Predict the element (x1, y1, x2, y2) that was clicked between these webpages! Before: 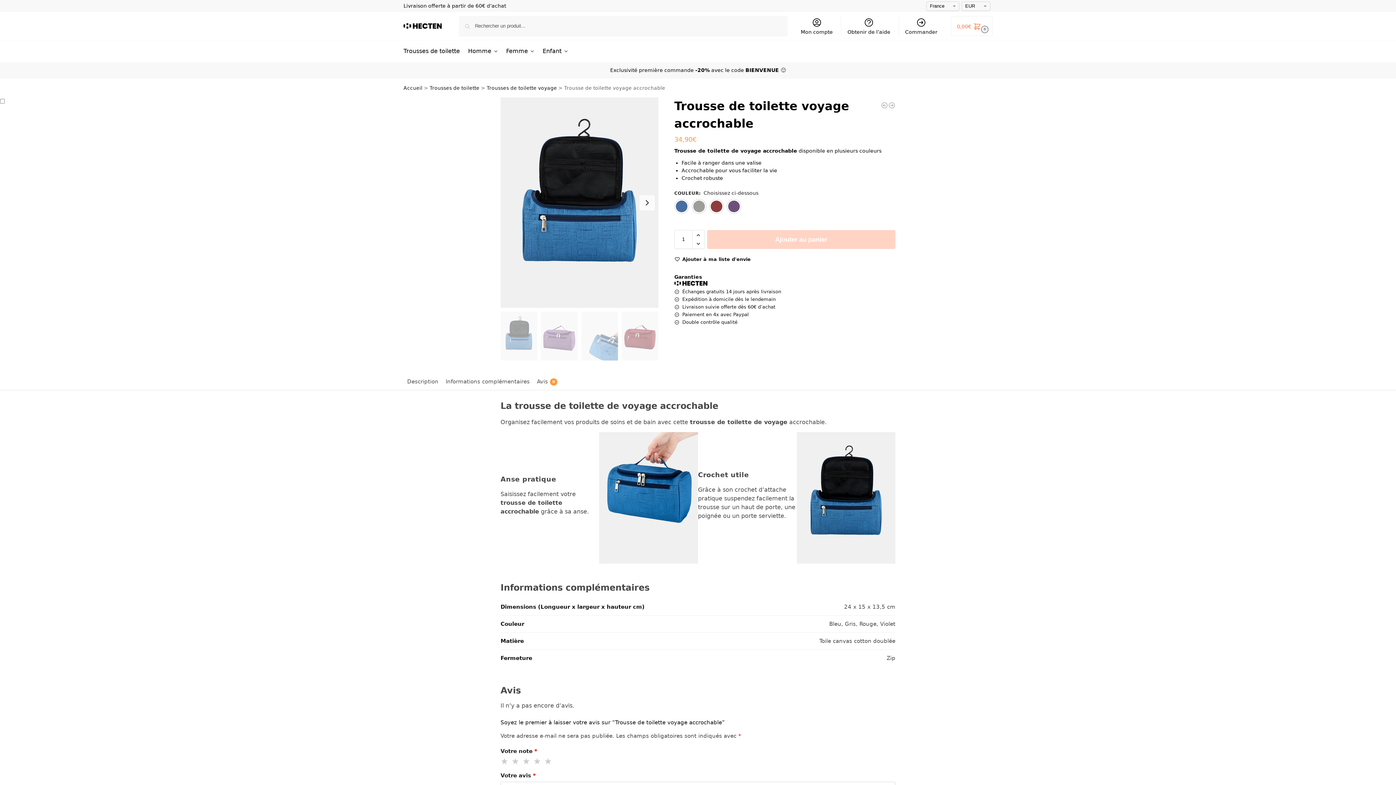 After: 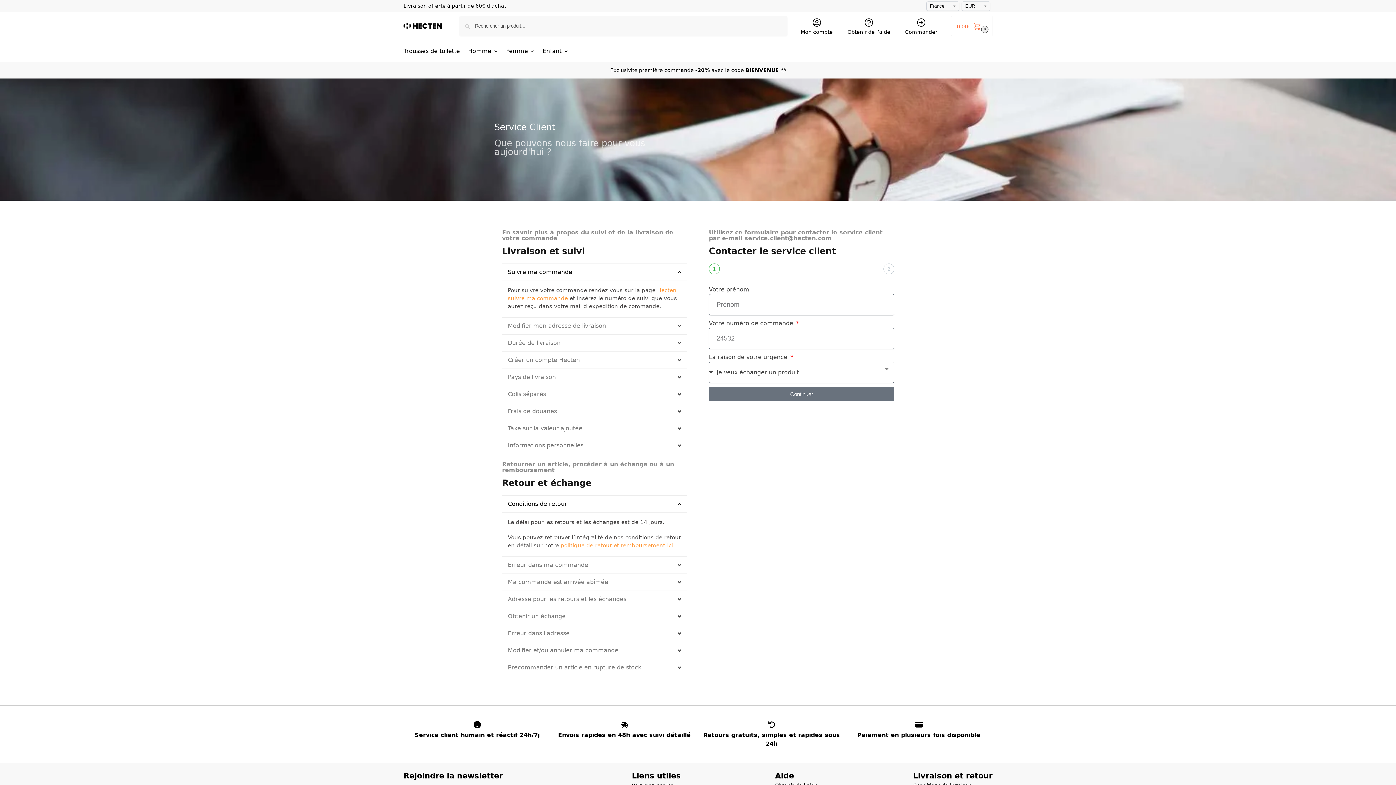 Action: bbox: (843, 15, 895, 36) label: Obtenir de l’aide